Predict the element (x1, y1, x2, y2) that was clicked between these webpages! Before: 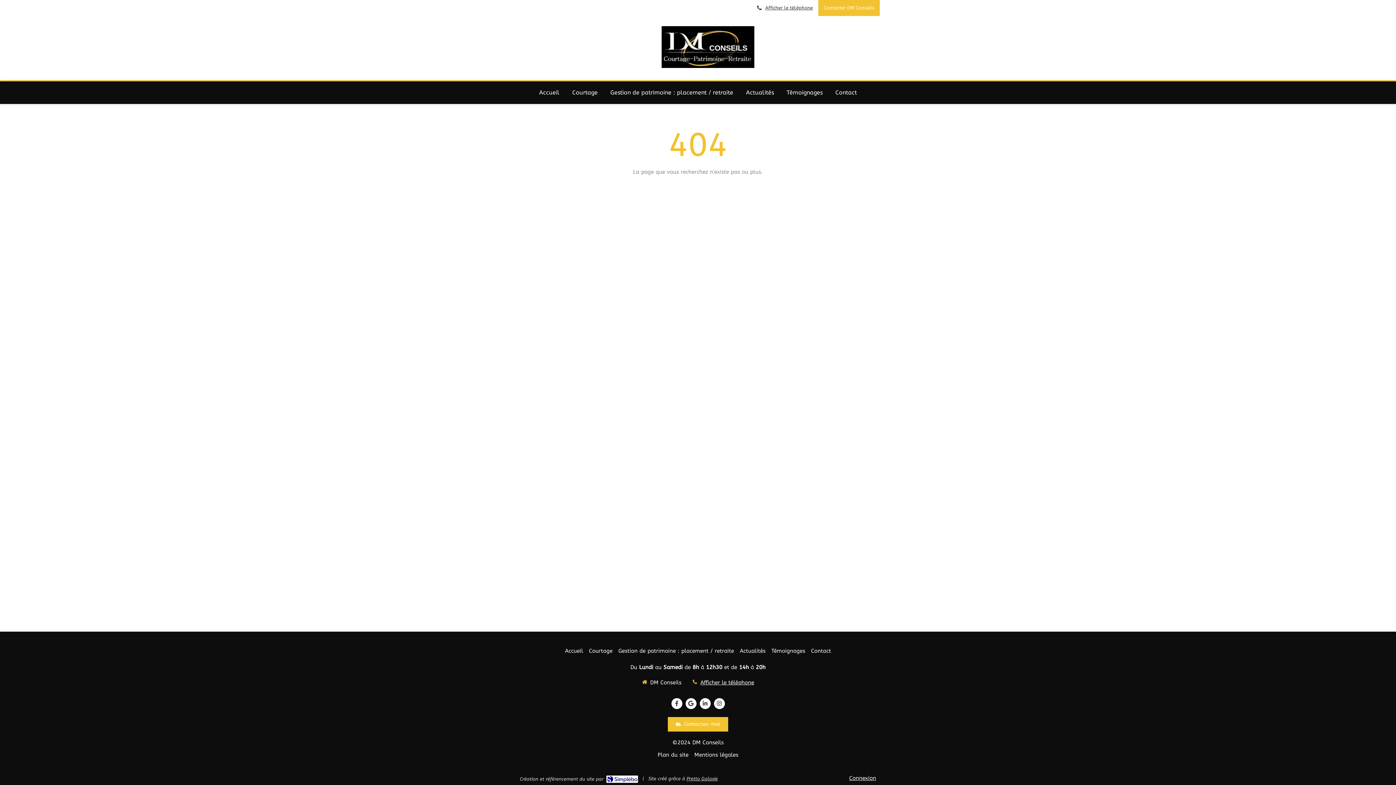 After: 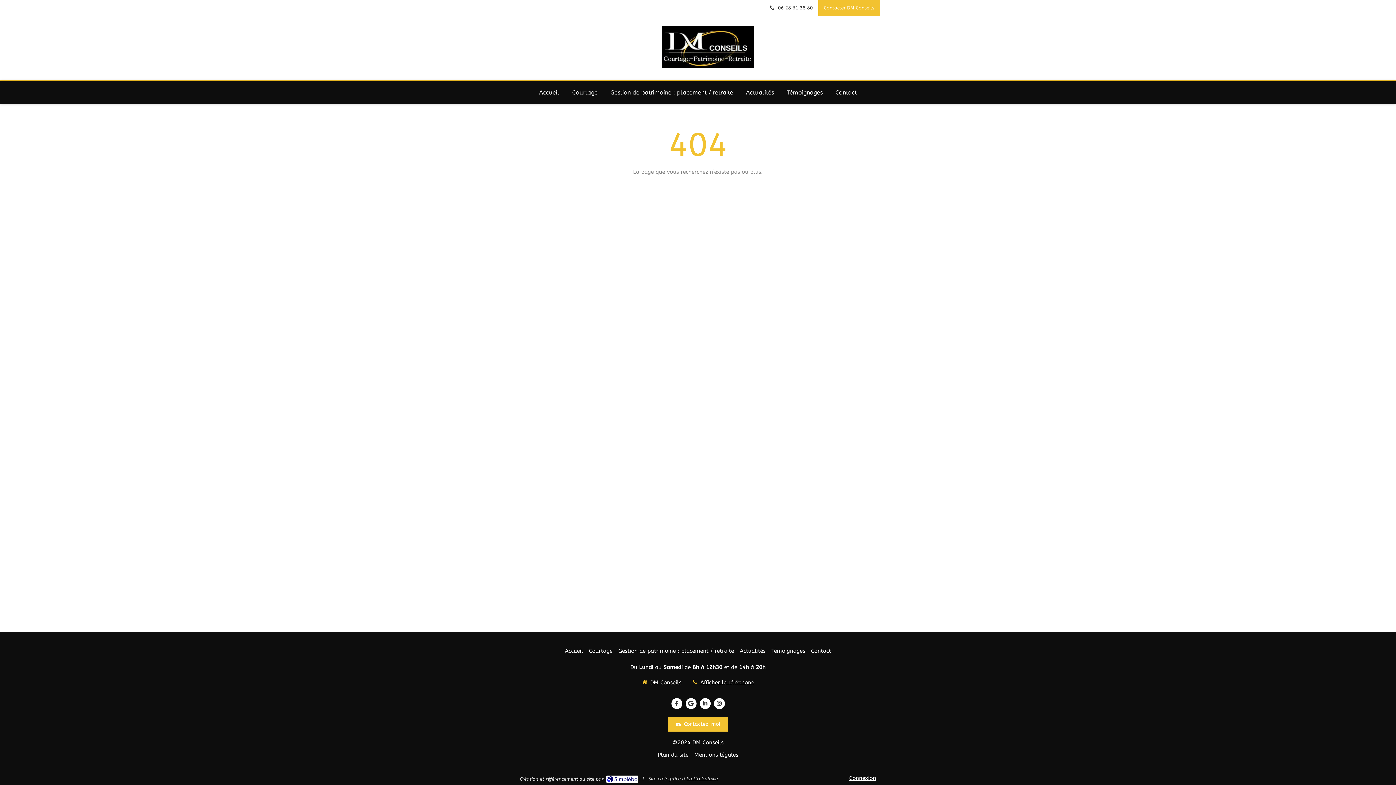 Action: label: Afficher le téléphone bbox: (765, 0, 813, 16)